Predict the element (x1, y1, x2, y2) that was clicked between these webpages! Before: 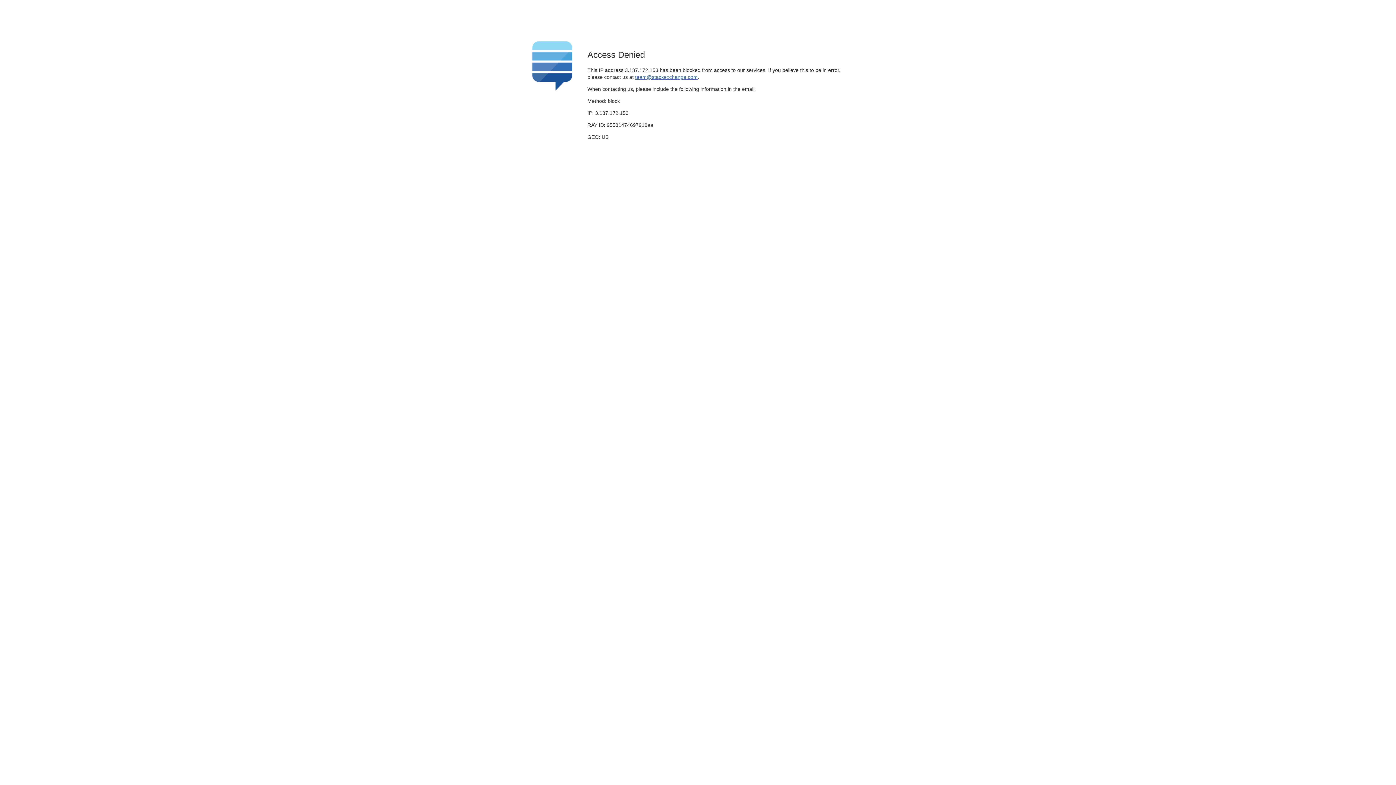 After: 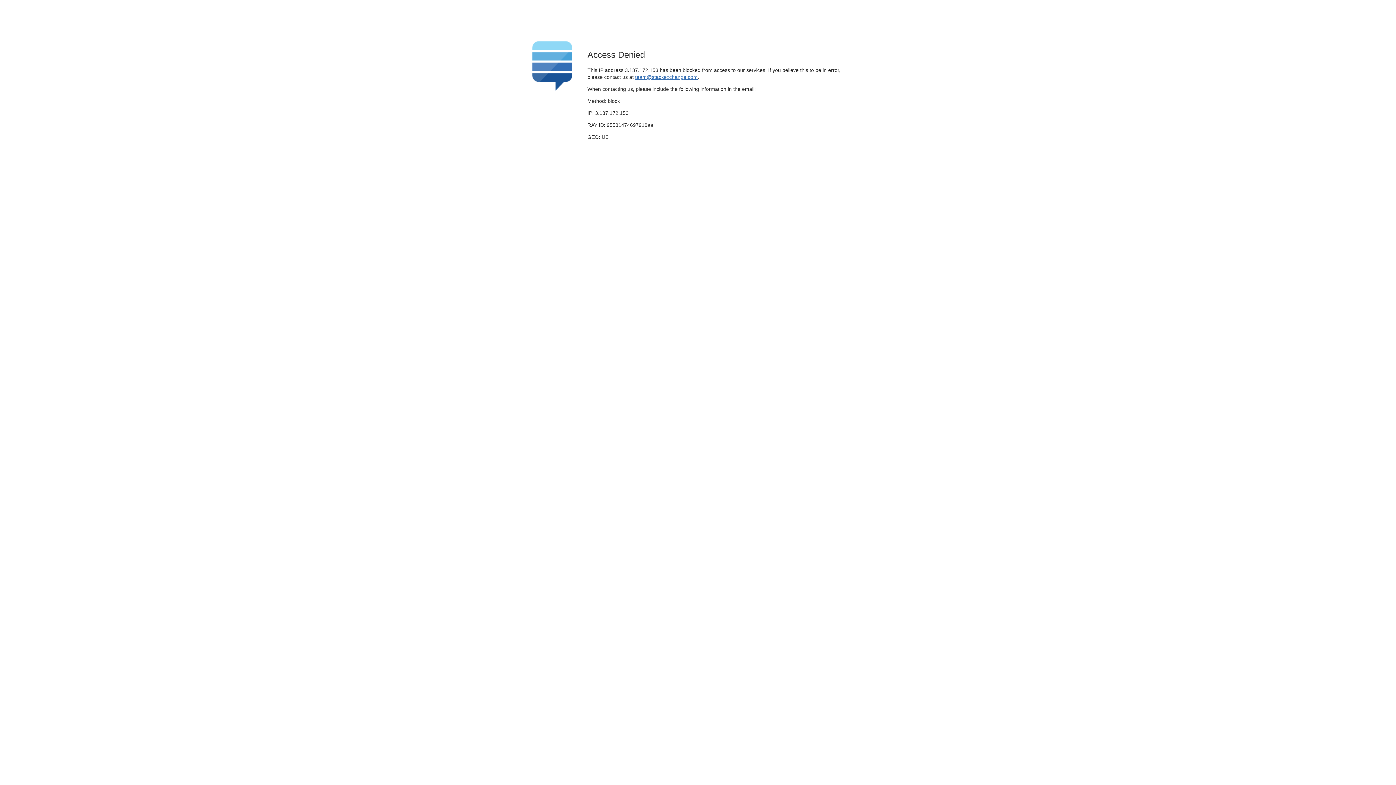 Action: label: team@stackexchange.com bbox: (635, 74, 697, 79)